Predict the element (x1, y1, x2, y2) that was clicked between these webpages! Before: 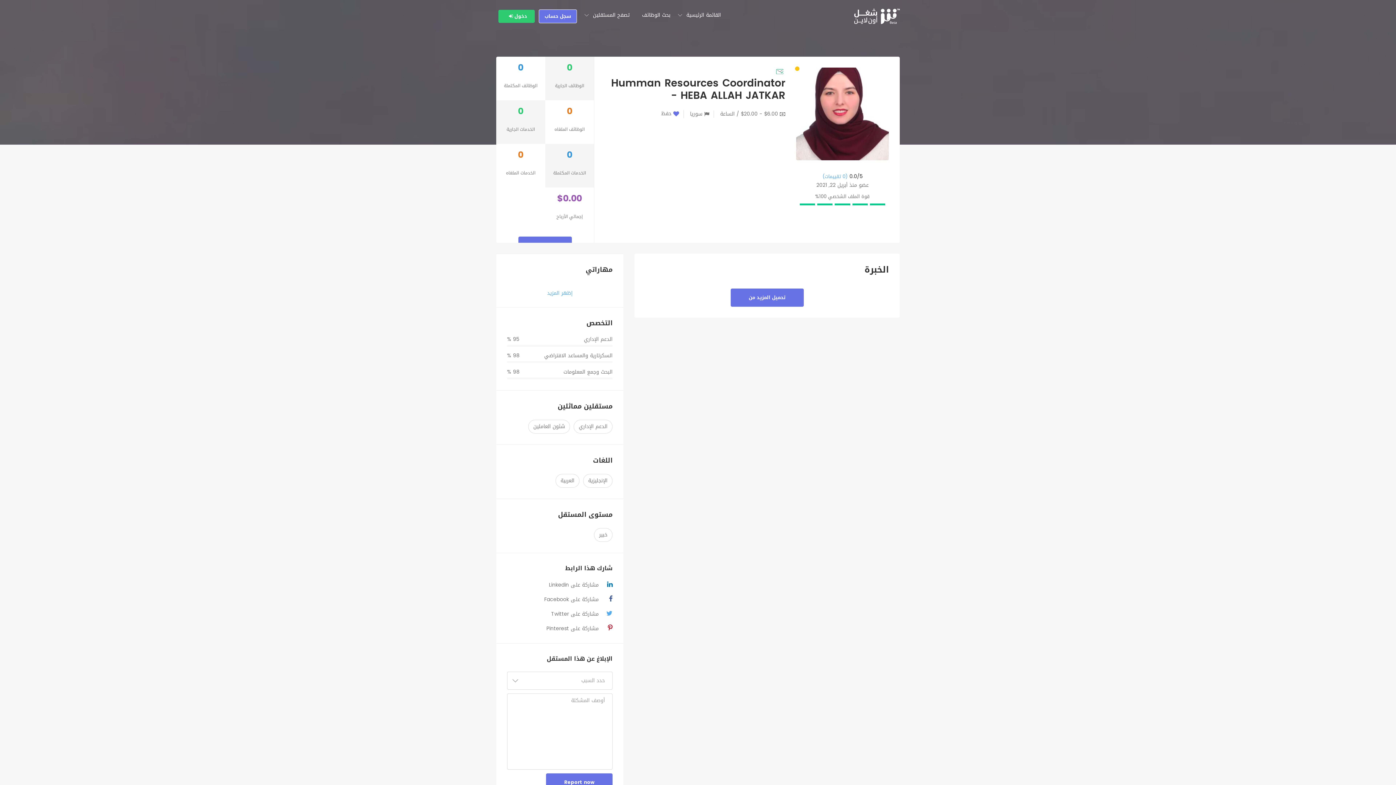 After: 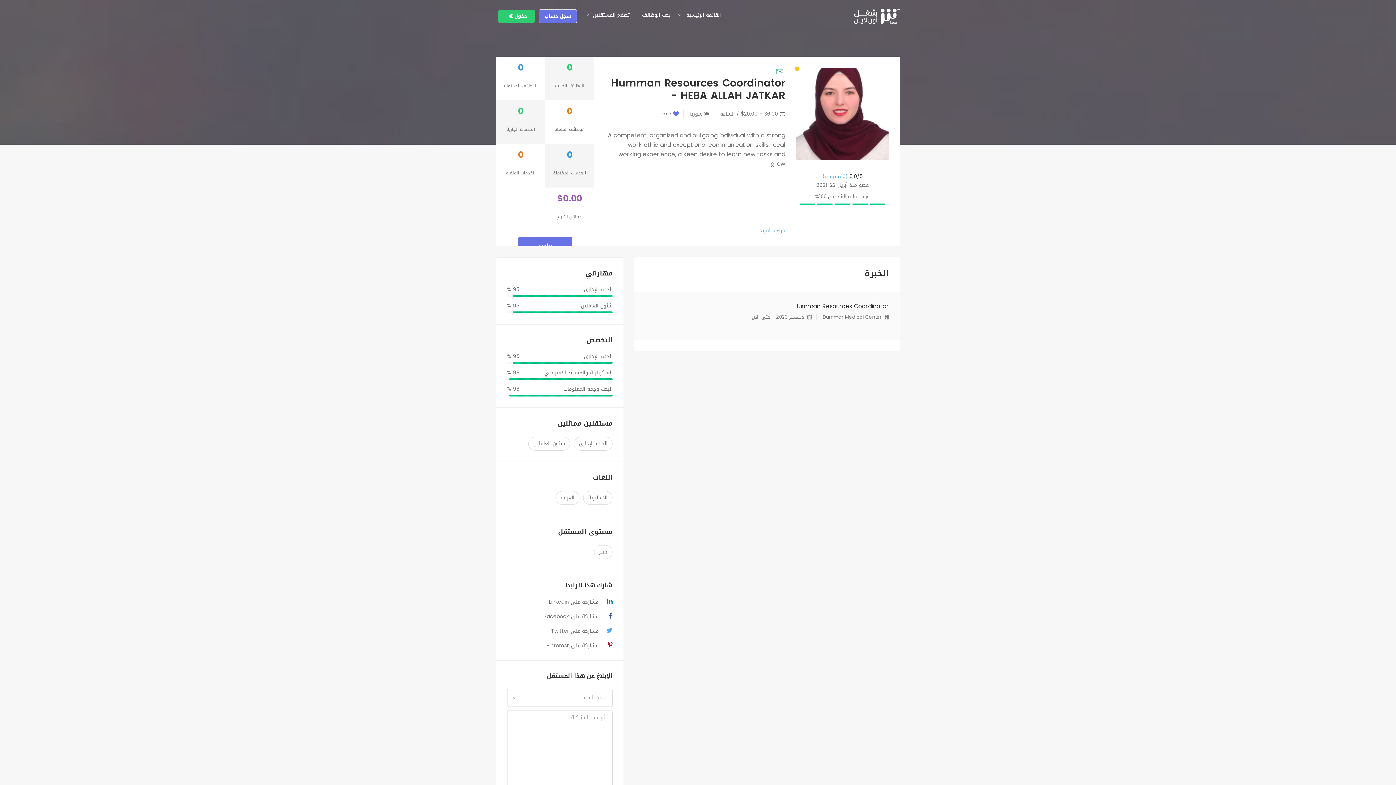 Action: bbox: (680, 8, 727, 21) label: القائمة الرئيسية